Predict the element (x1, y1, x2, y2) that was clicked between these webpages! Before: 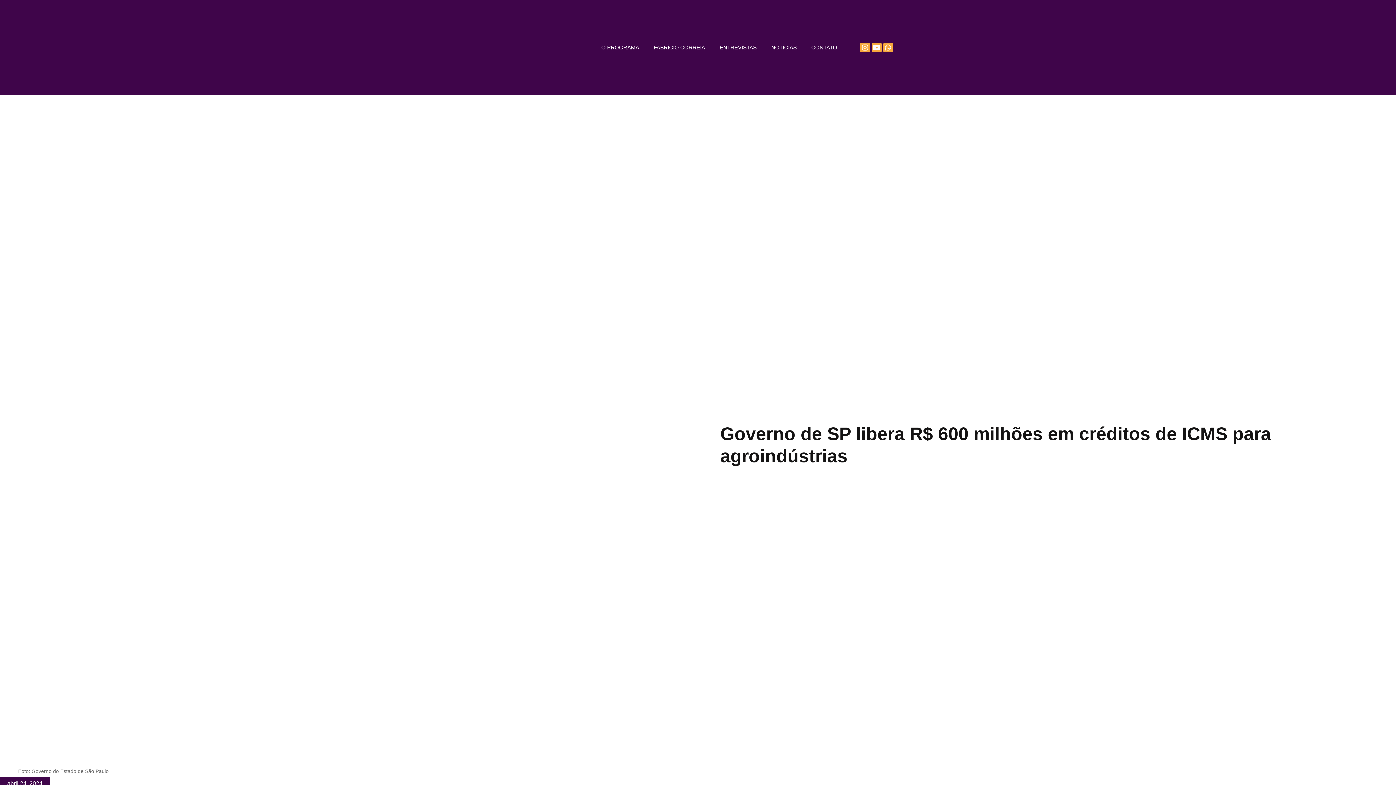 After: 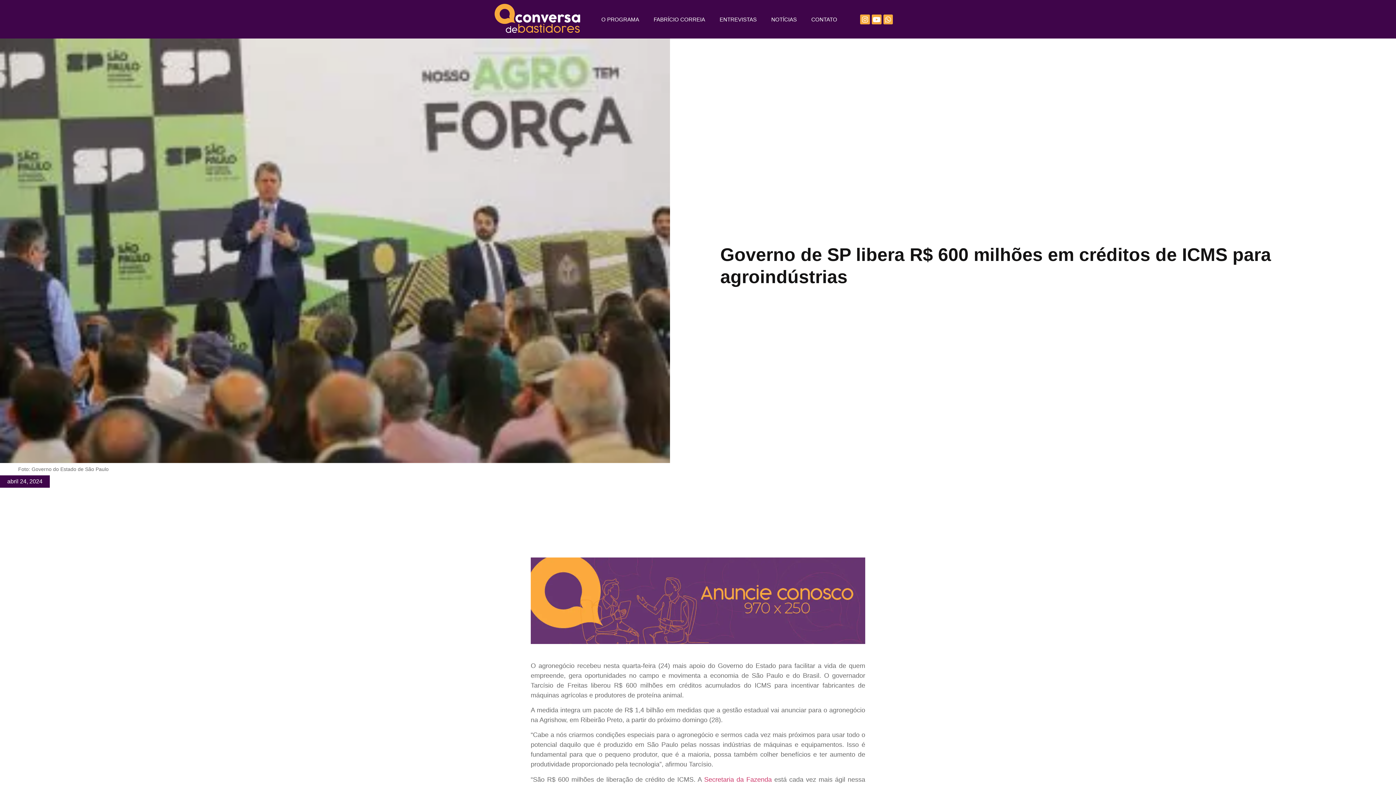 Action: label: Whatsapp bbox: (883, 42, 893, 52)